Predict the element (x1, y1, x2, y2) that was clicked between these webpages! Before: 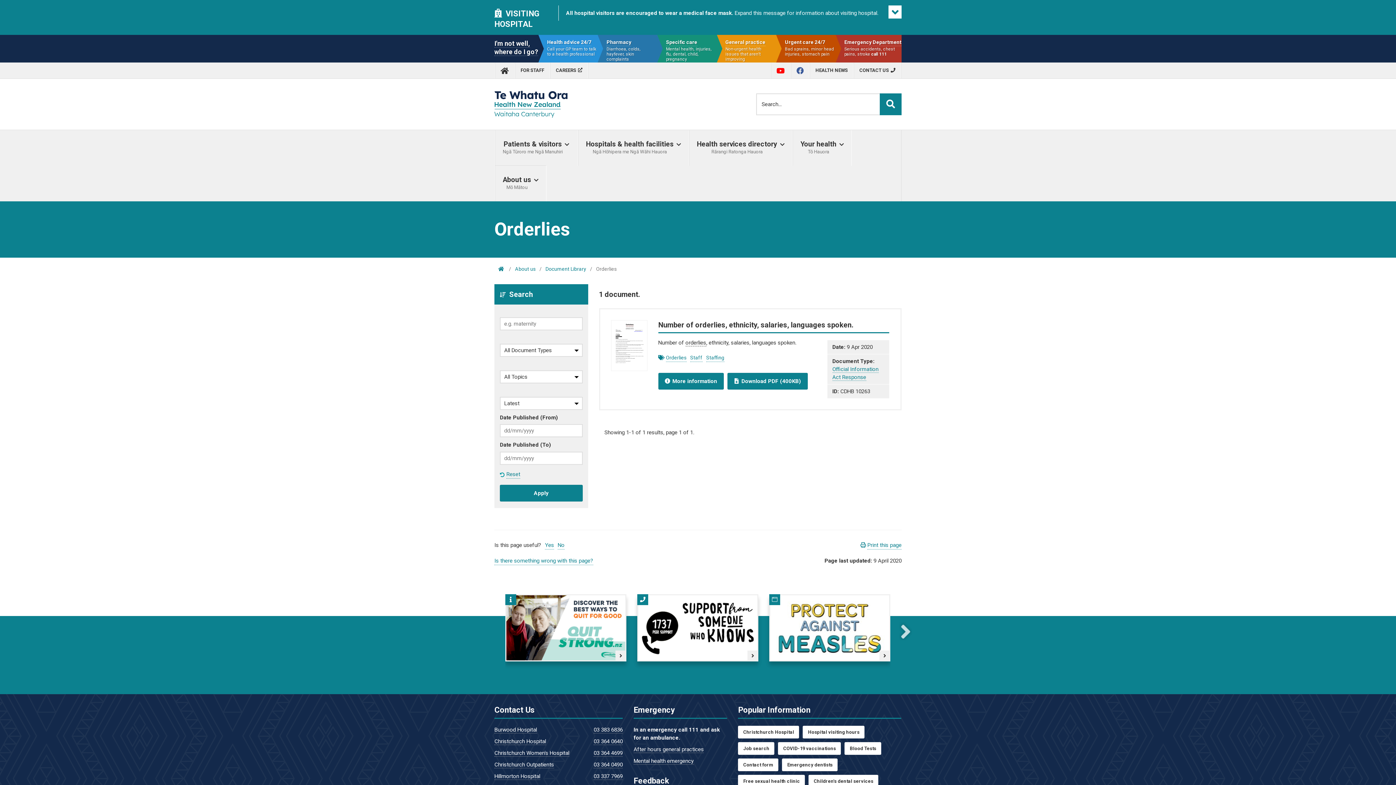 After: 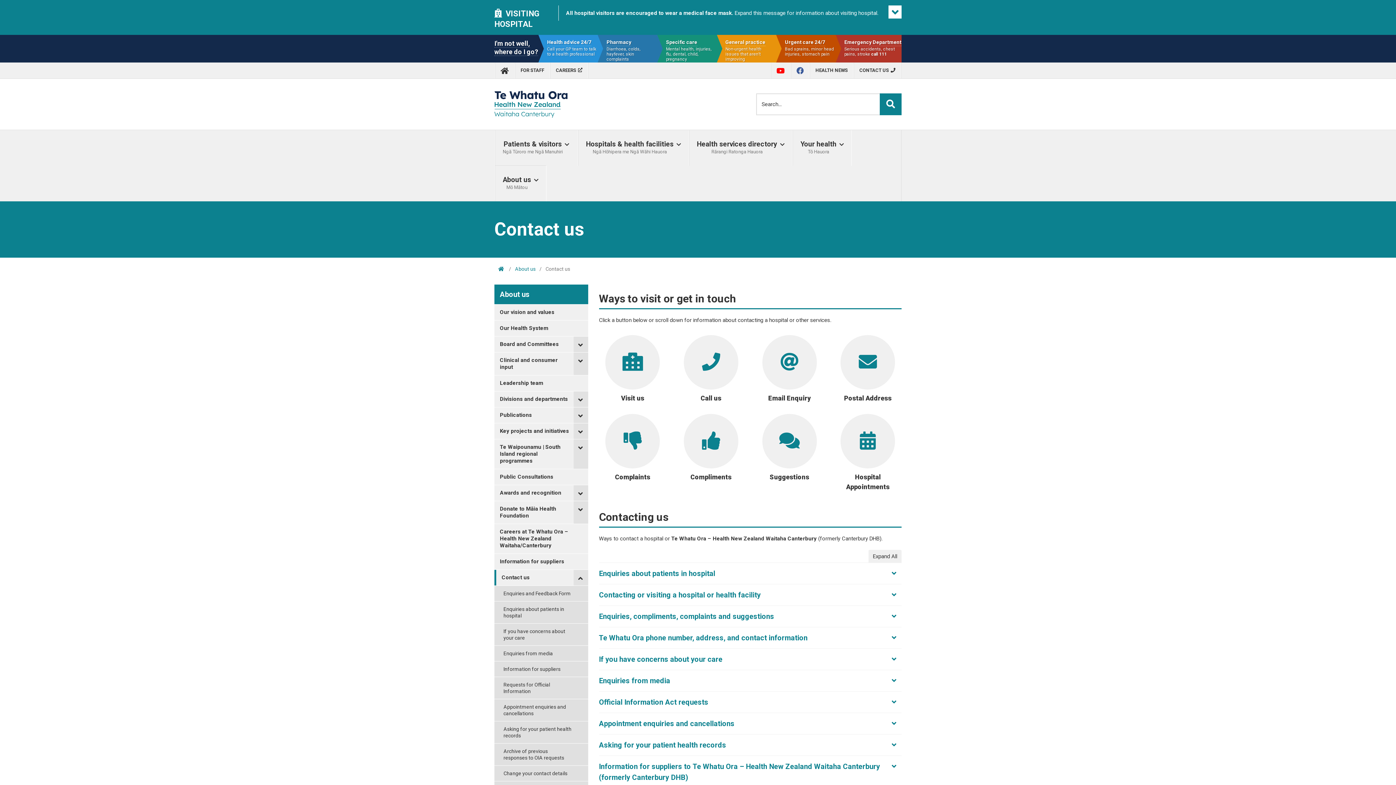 Action: label: CONTACT US bbox: (854, 62, 901, 78)